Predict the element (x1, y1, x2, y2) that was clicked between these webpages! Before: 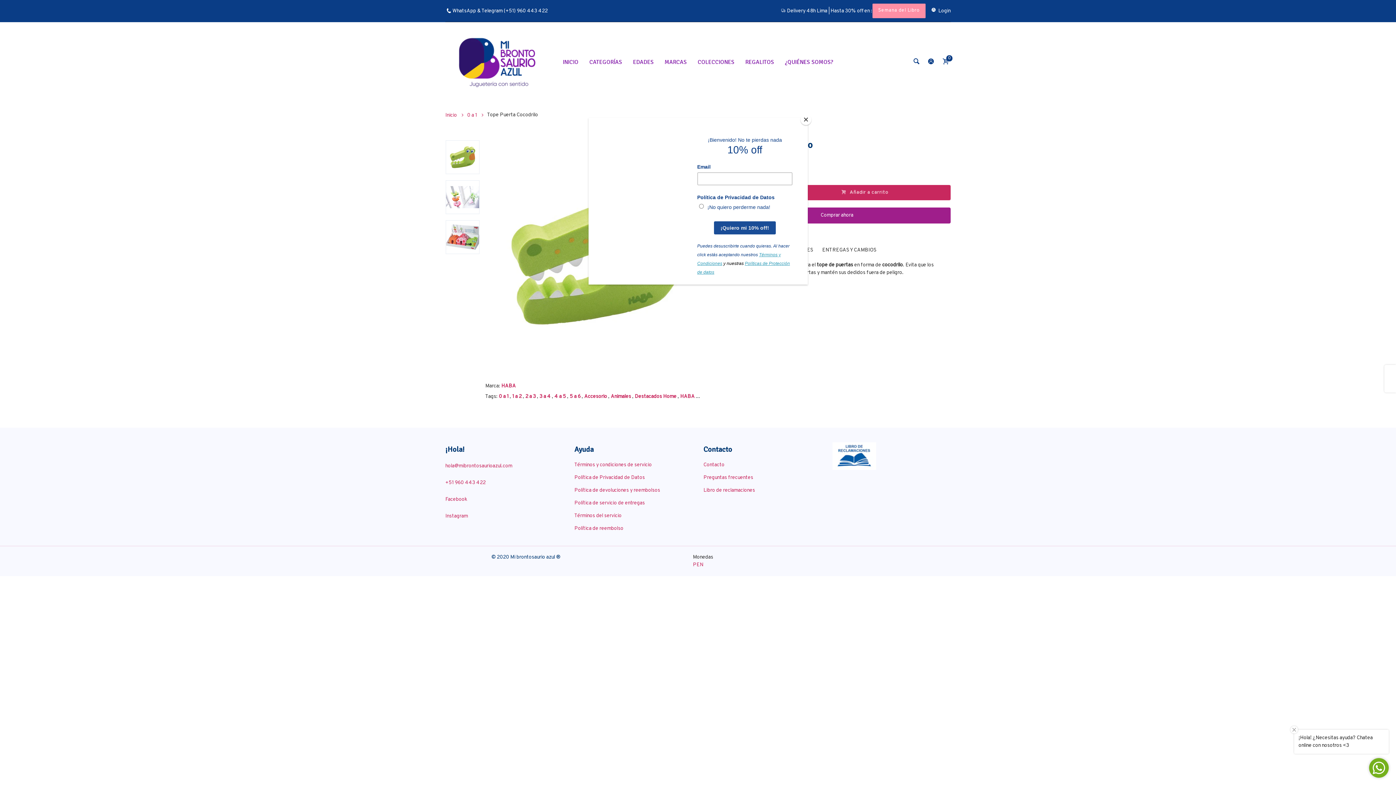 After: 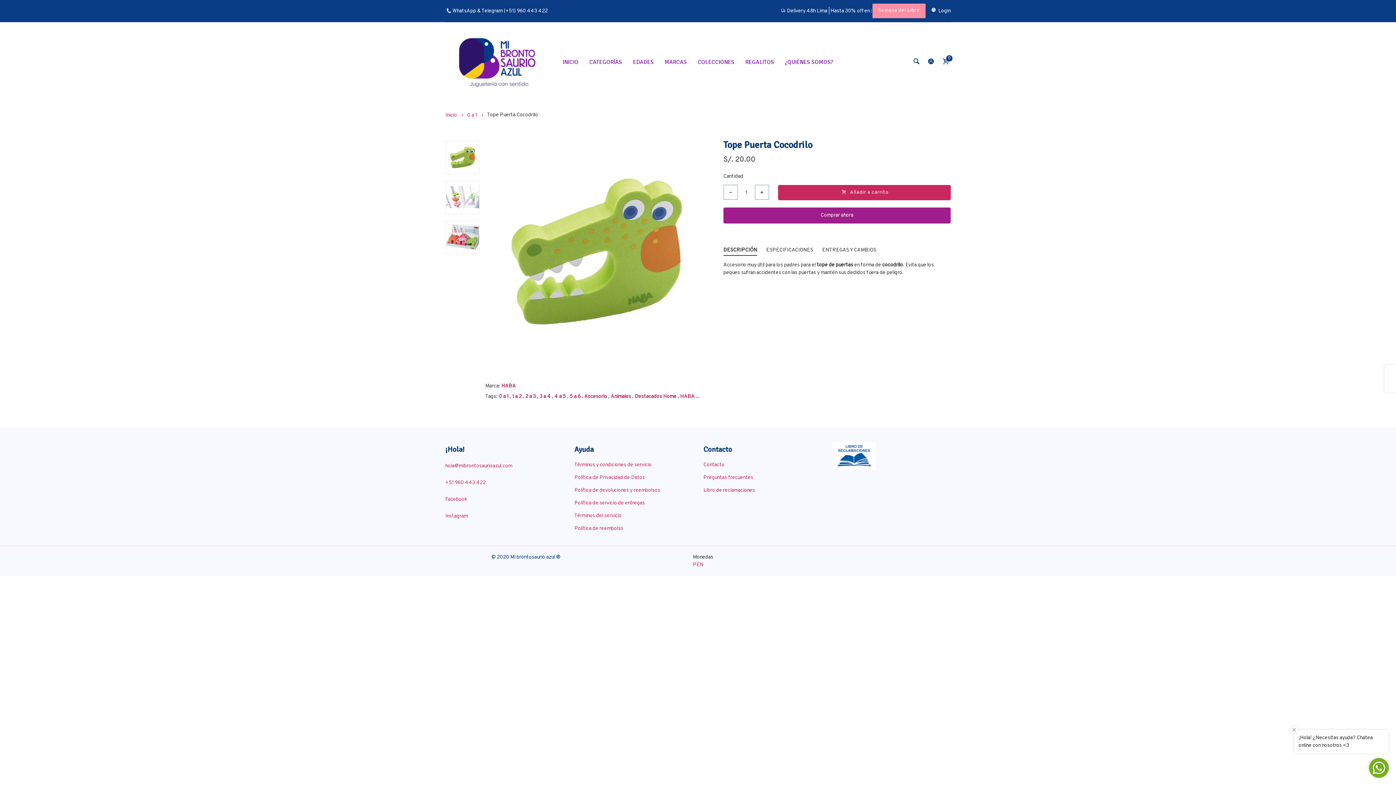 Action: bbox: (800, 114, 811, 125) label: Close